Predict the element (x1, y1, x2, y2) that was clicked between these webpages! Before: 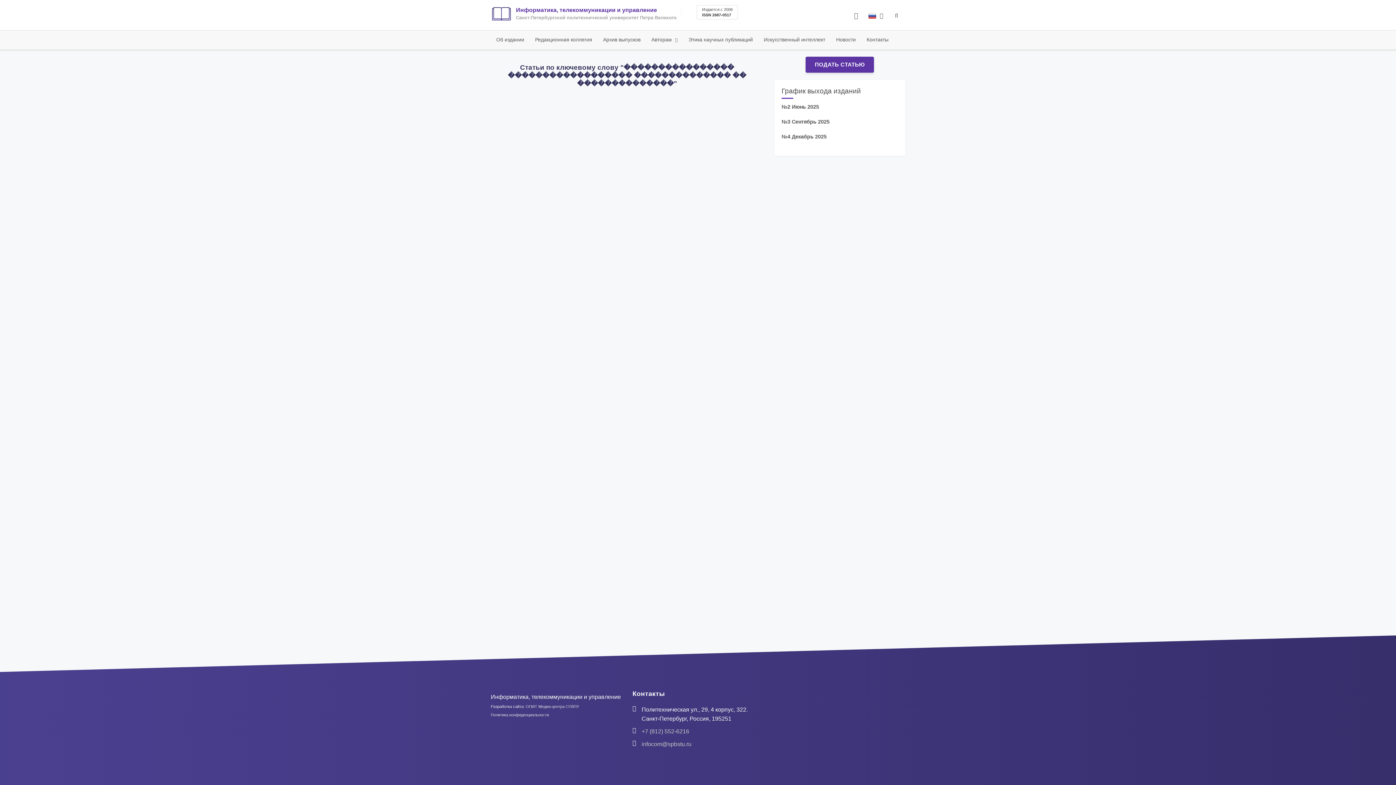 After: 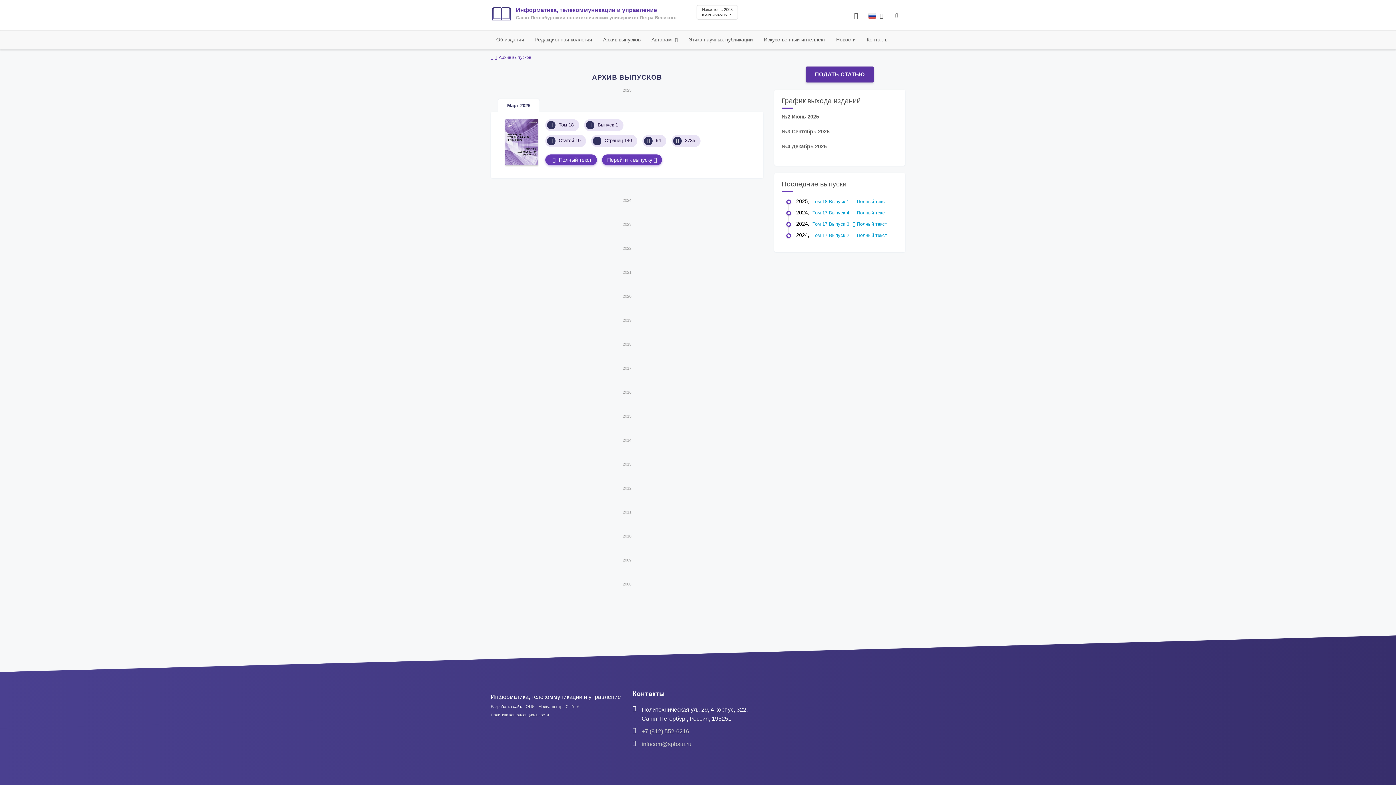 Action: bbox: (597, 30, 646, 48) label: Архив выпусков